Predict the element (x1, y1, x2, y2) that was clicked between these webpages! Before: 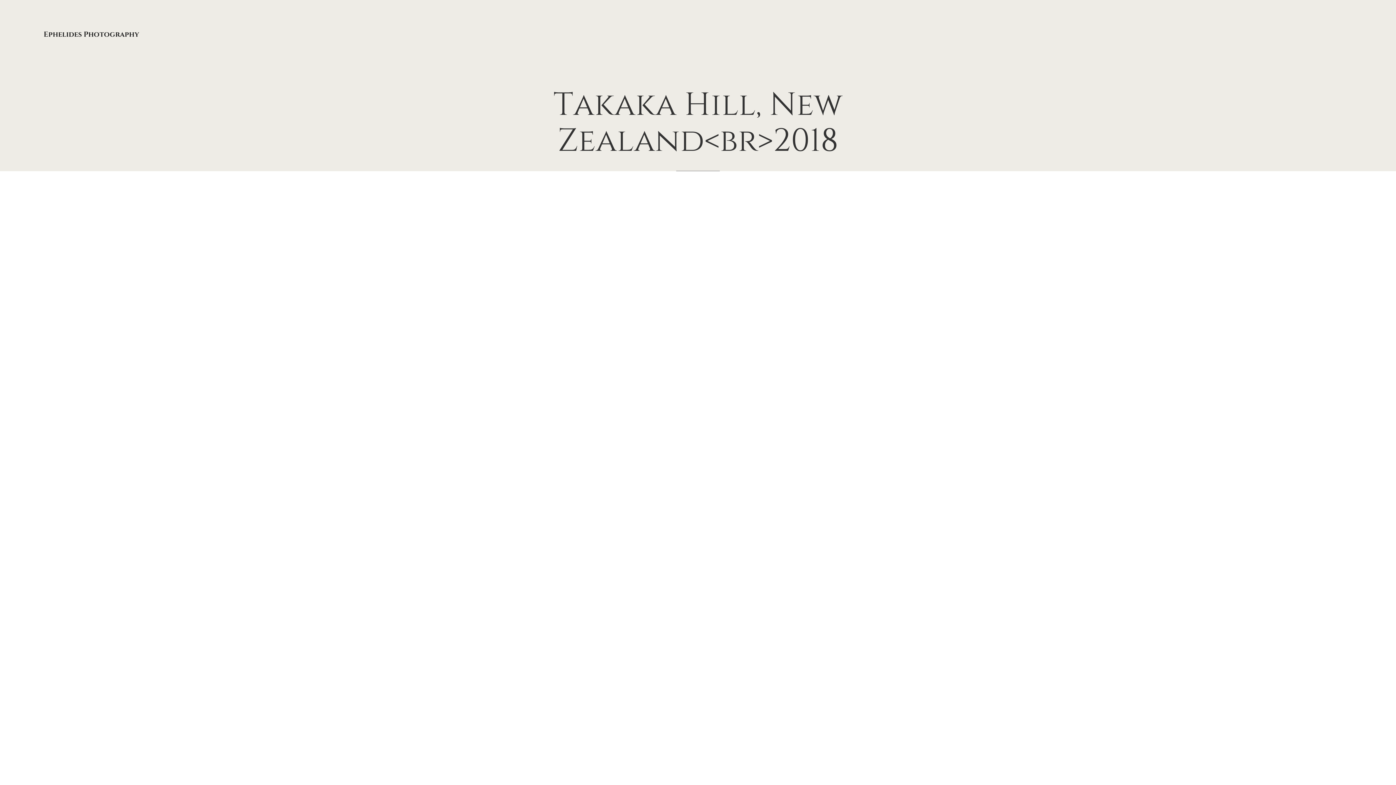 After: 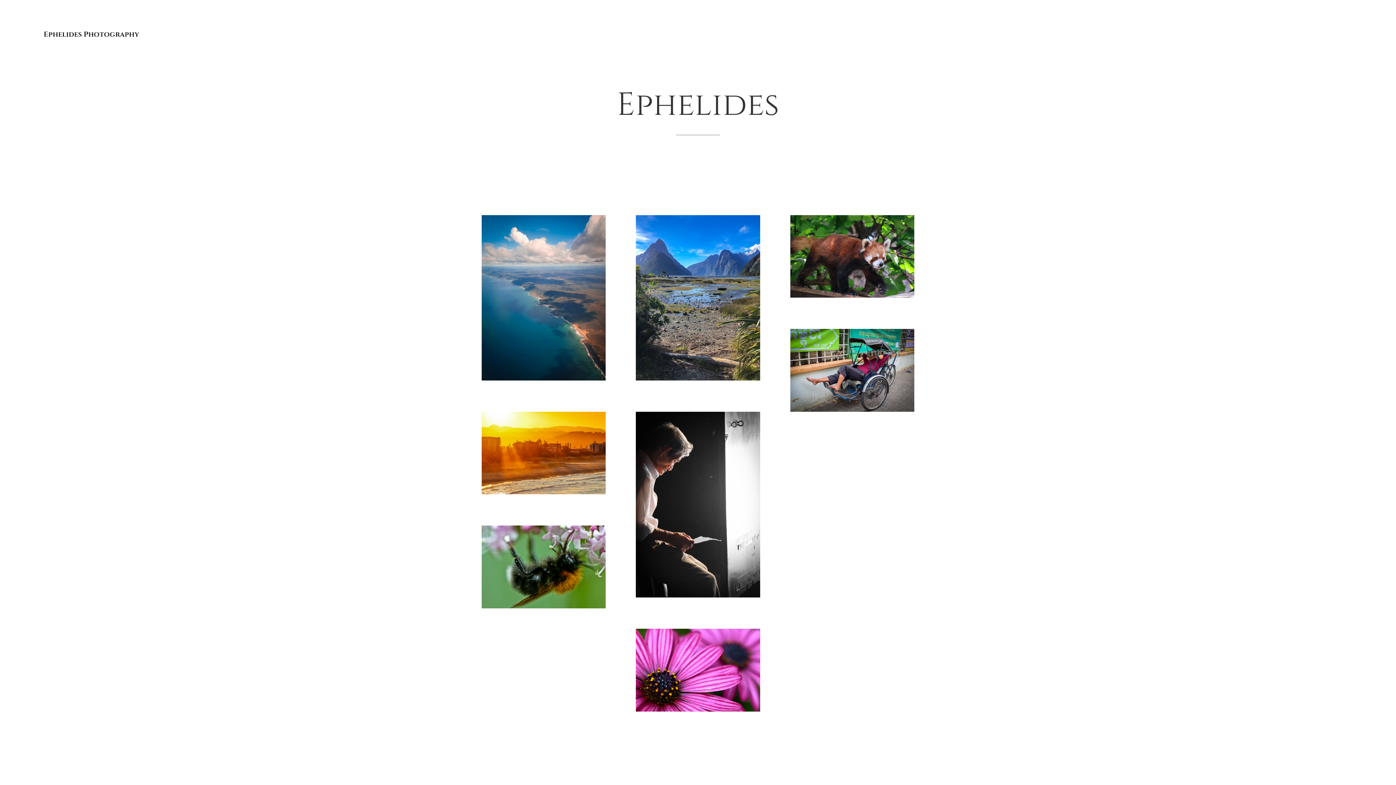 Action: label: Ephelides Photography bbox: (43, 29, 139, 39)